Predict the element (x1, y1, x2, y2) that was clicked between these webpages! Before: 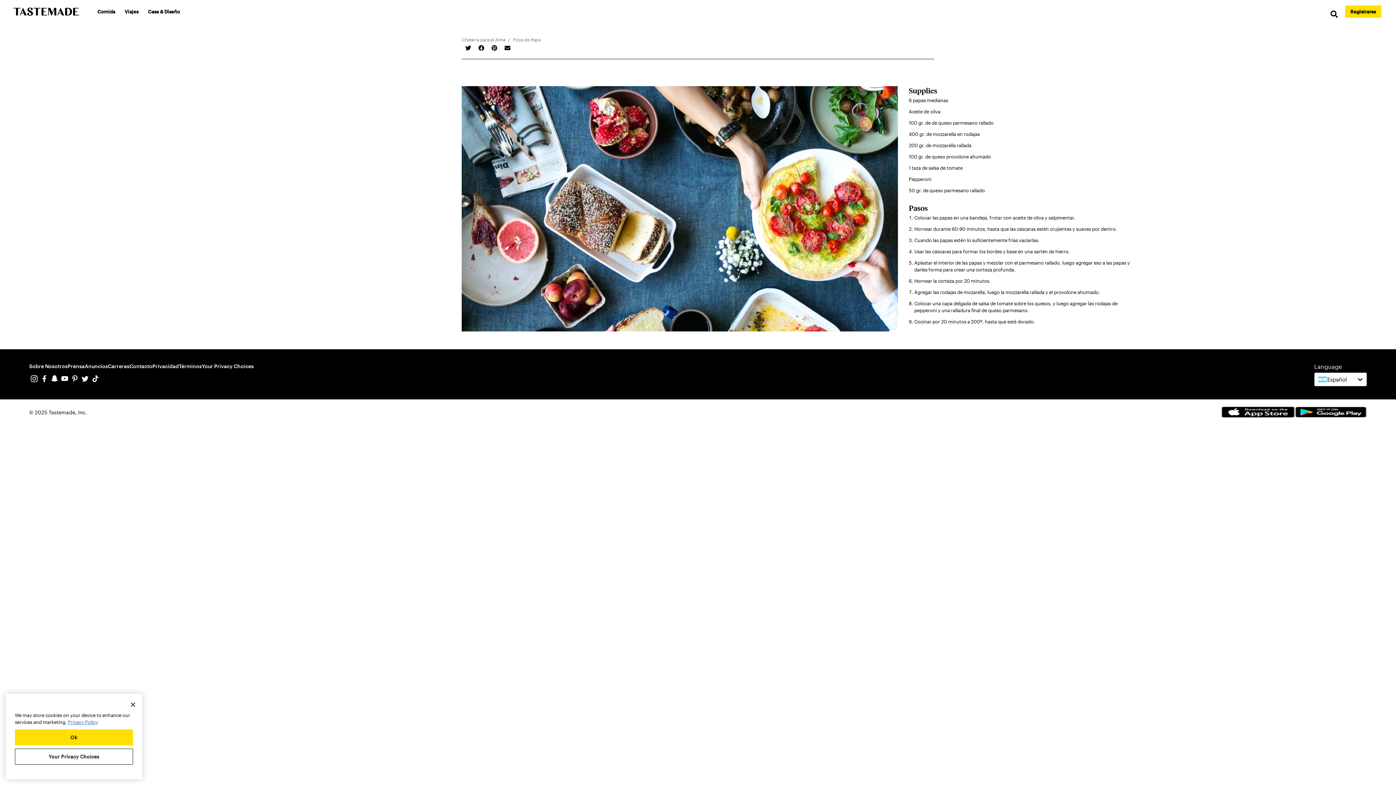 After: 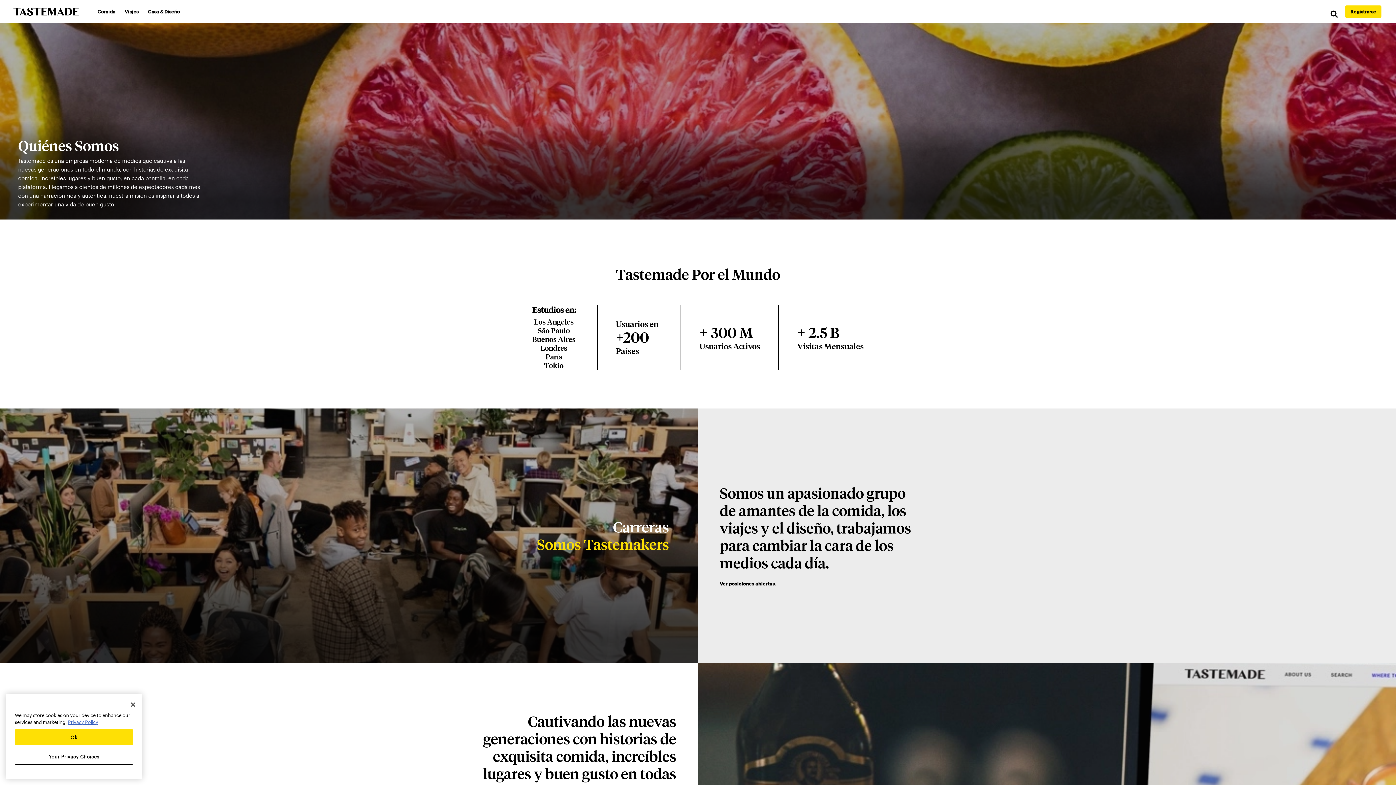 Action: bbox: (29, 362, 67, 373) label: Sobre Nosotros